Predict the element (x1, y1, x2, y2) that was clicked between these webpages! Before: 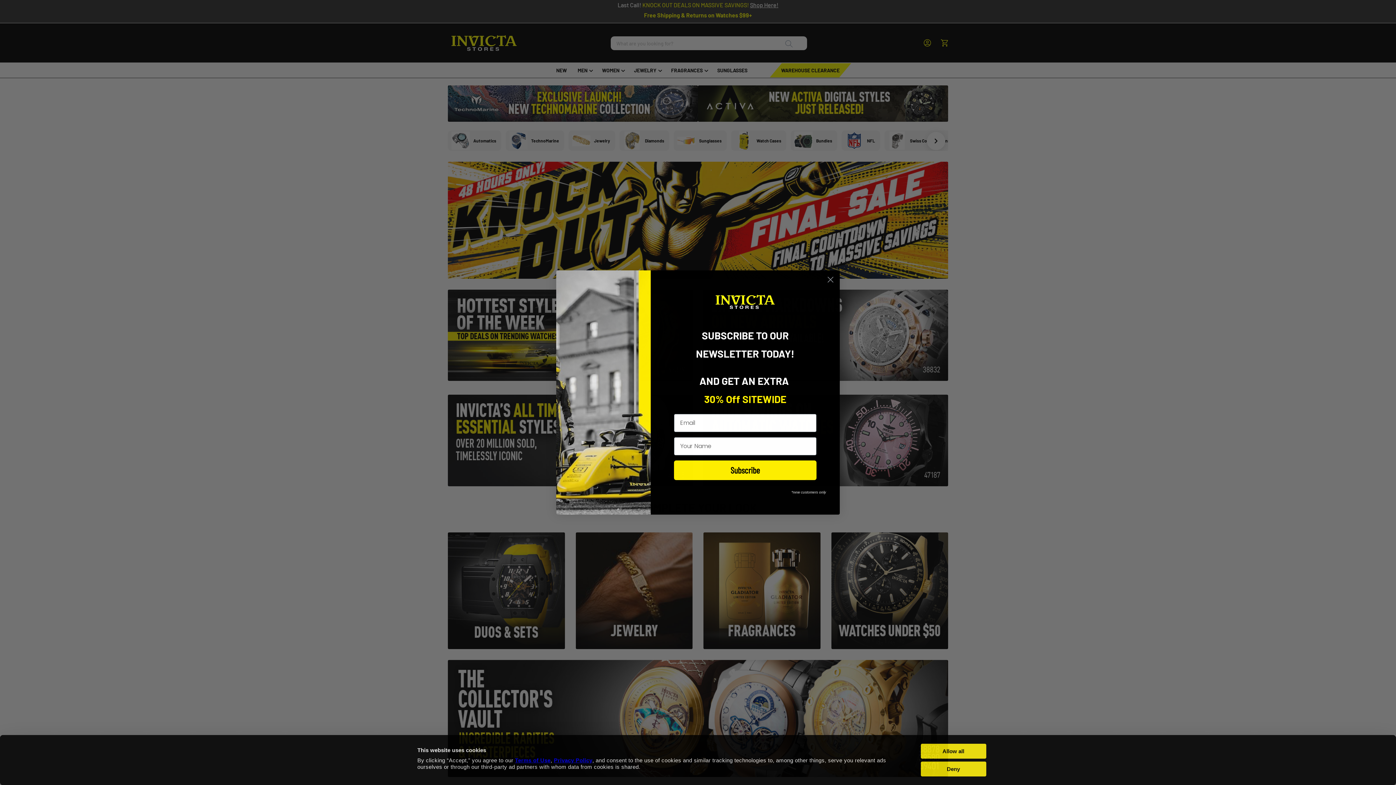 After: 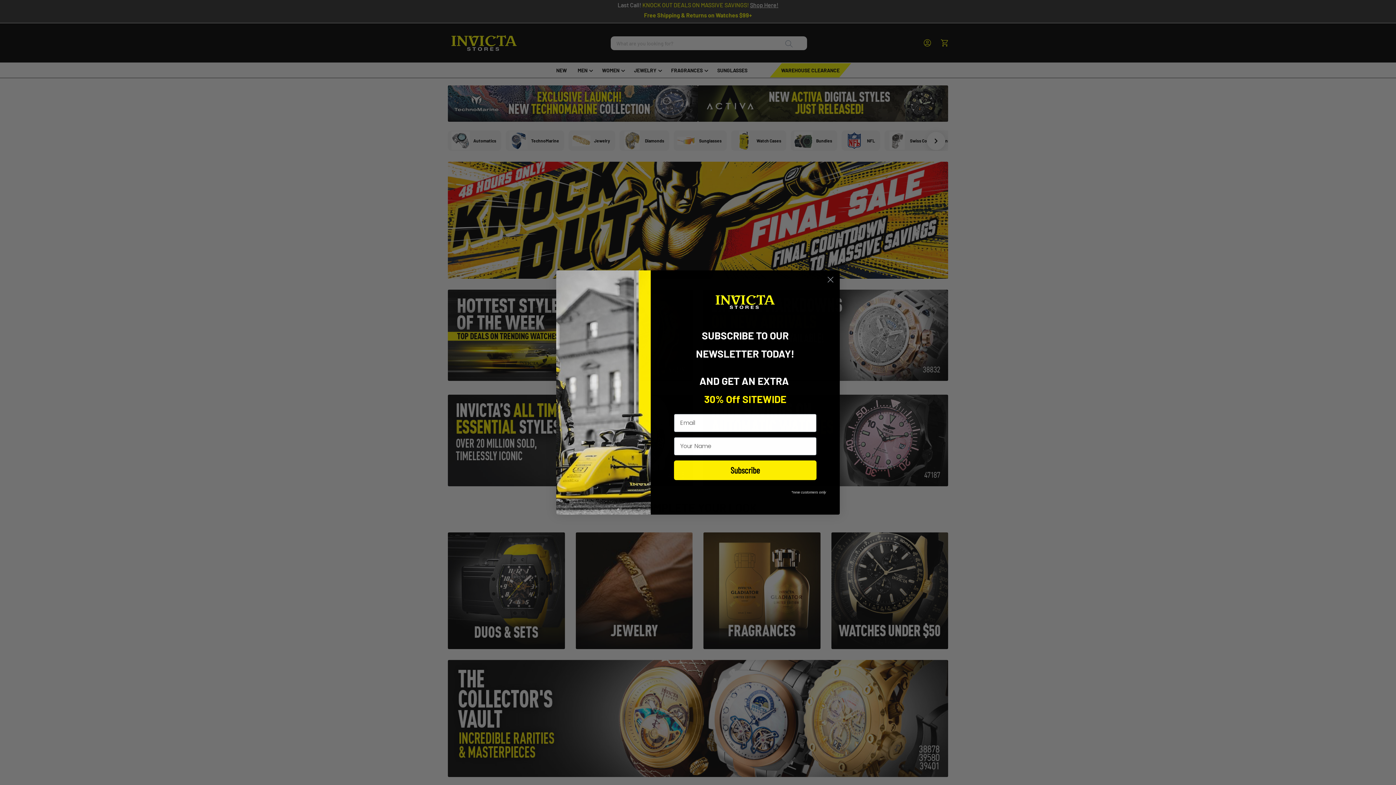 Action: bbox: (920, 761, 986, 776) label: Deny